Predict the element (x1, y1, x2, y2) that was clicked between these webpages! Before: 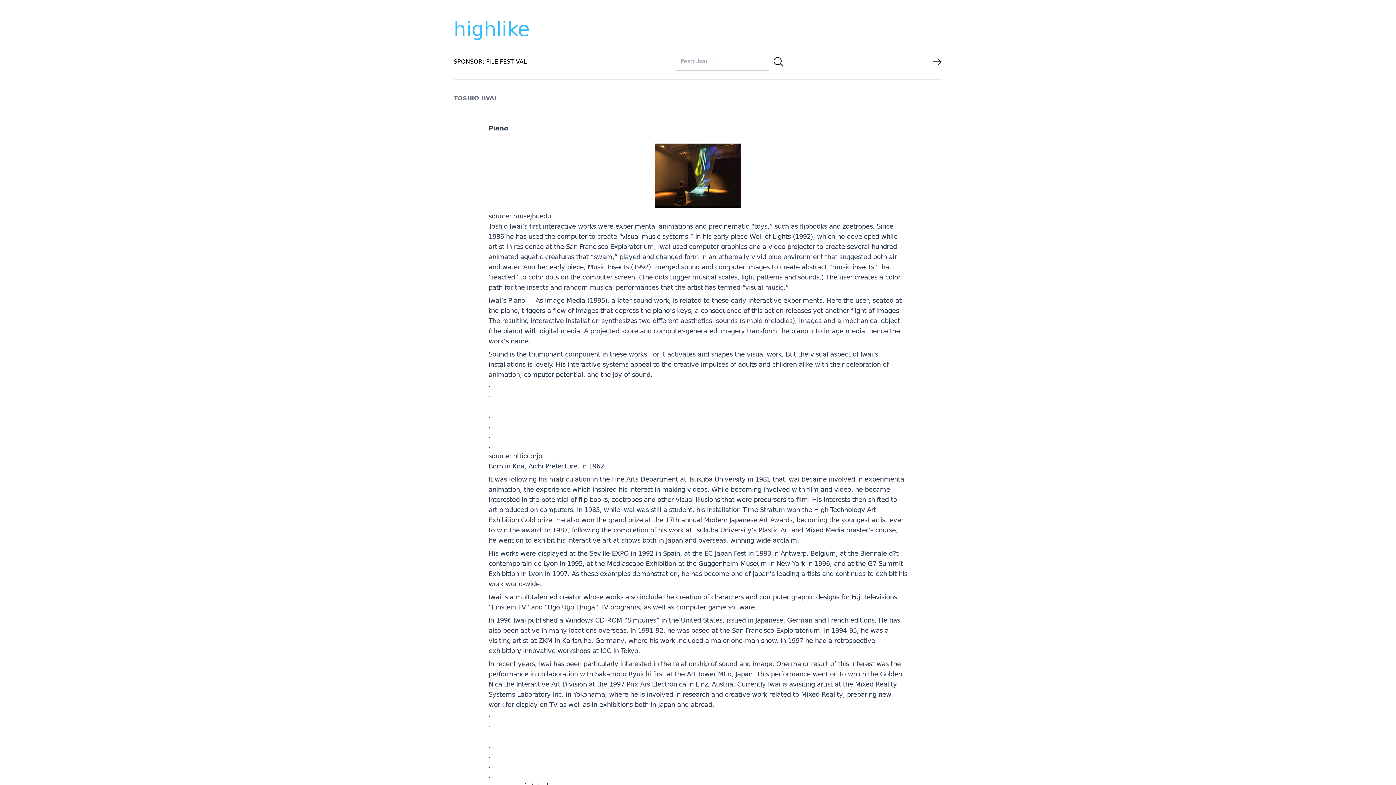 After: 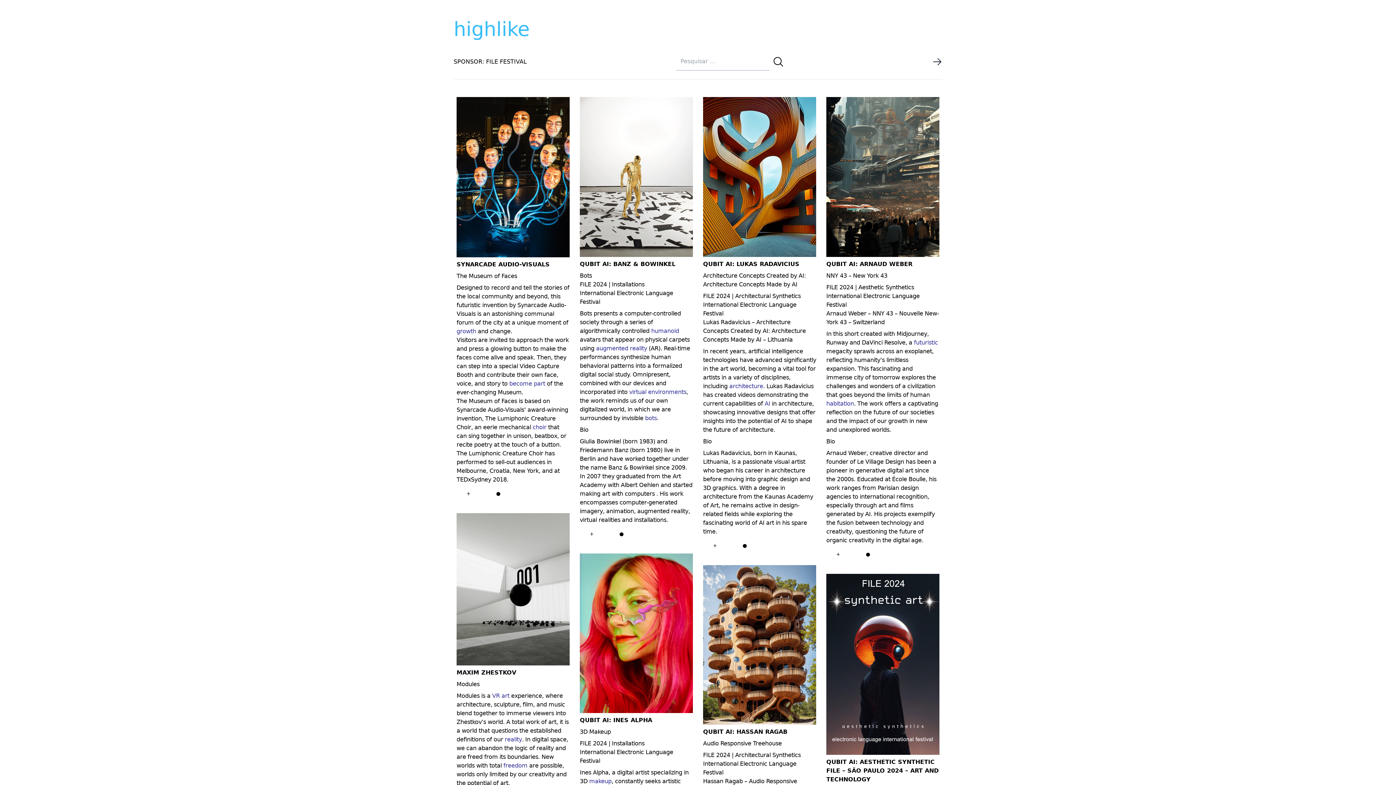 Action: label: highlike bbox: (453, 17, 529, 40)